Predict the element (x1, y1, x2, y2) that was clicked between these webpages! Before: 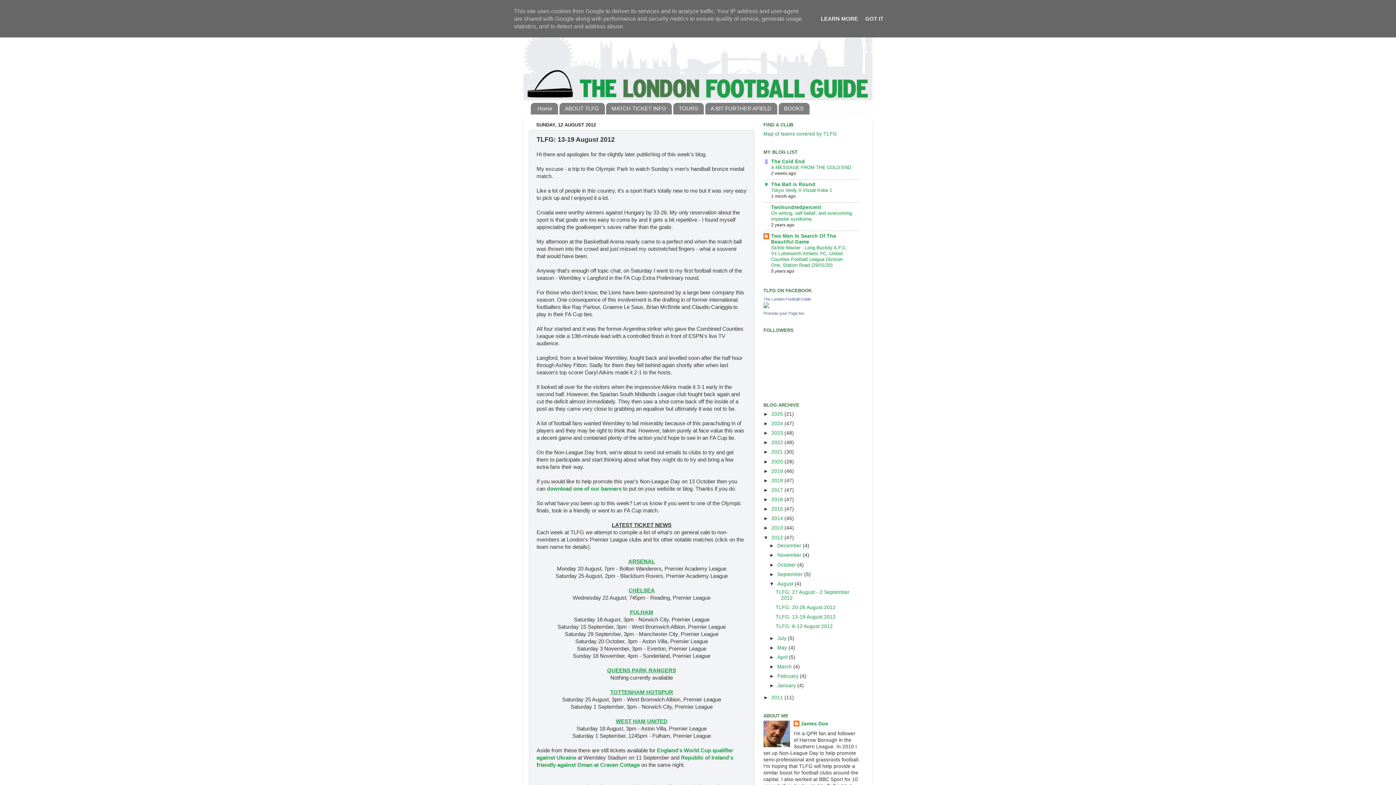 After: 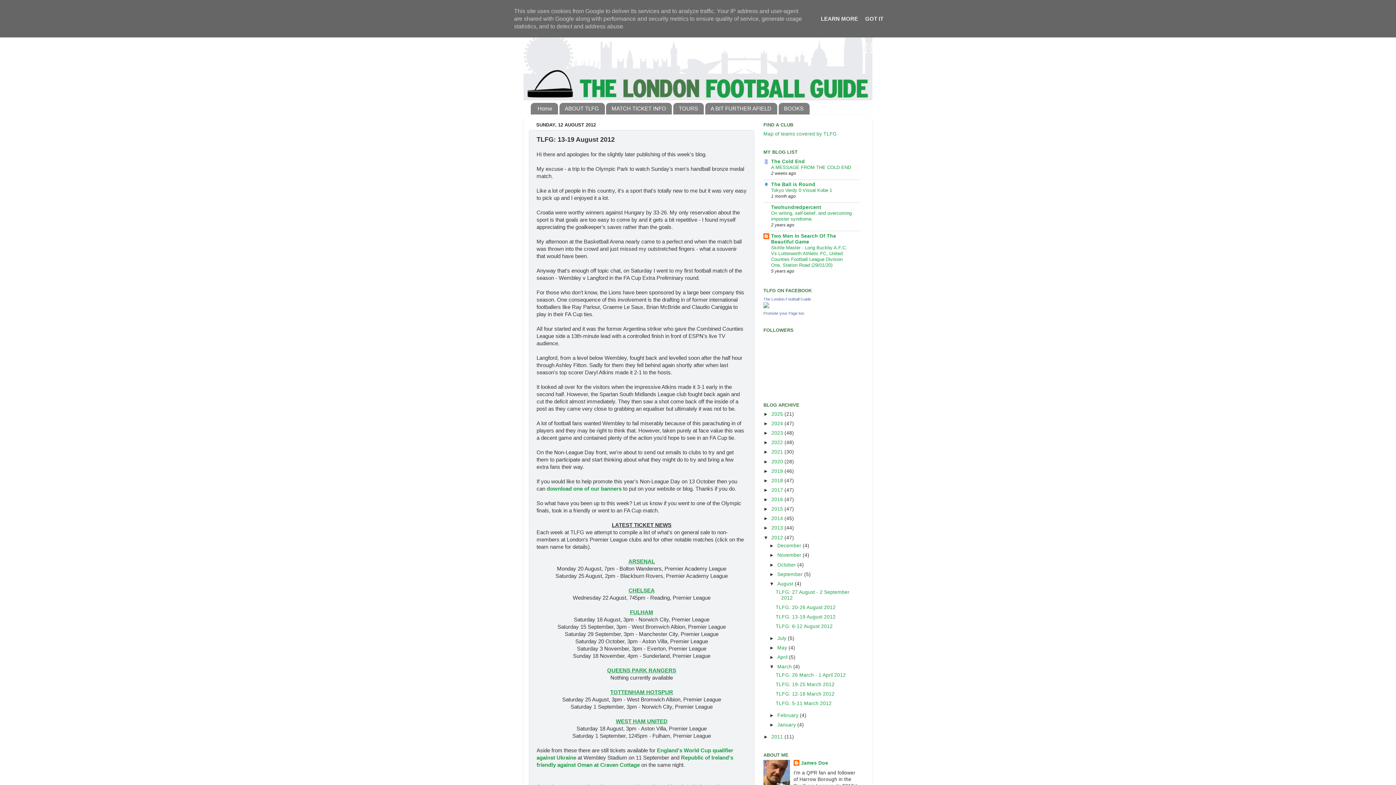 Action: label: ►   bbox: (769, 664, 777, 669)